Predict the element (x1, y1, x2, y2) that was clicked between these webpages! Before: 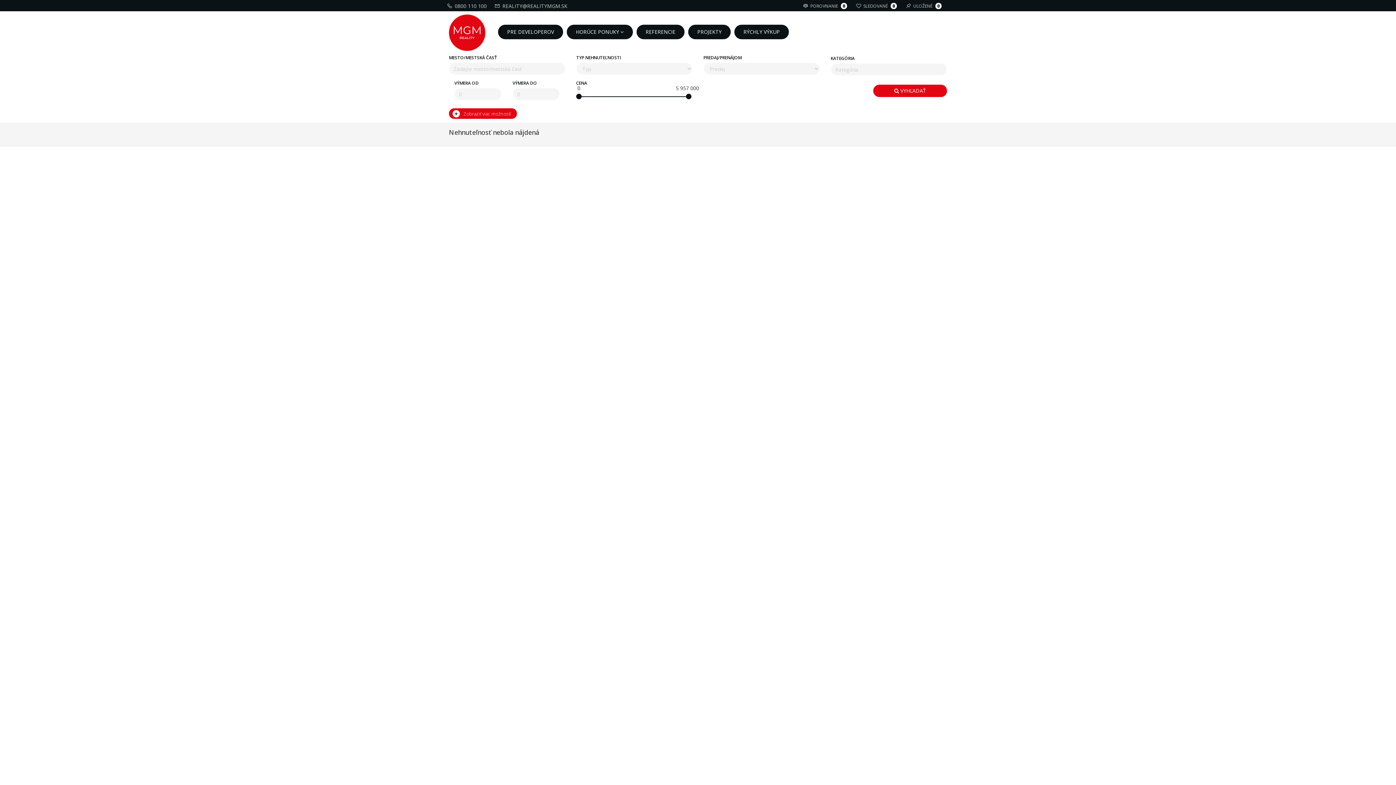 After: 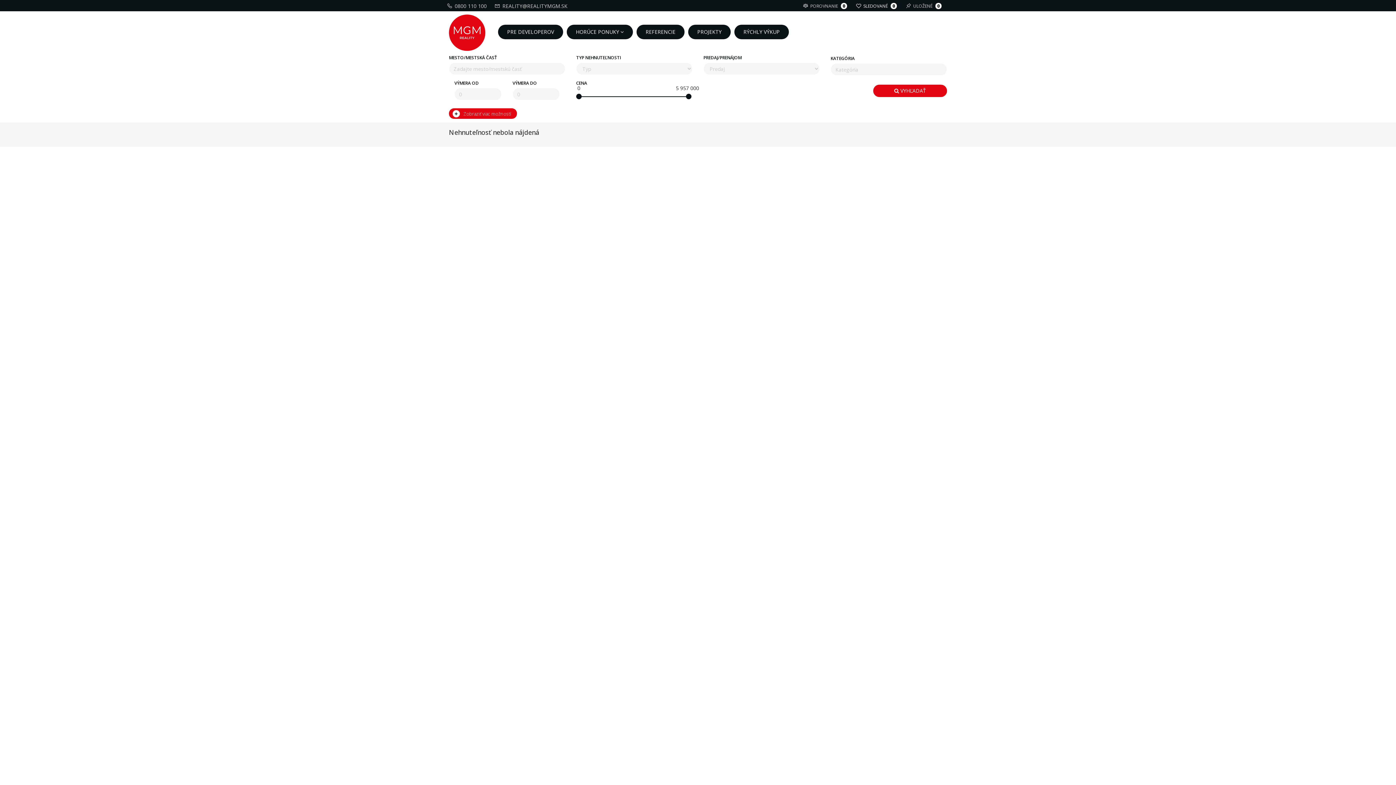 Action: label: SLEDOVANÉ 0 bbox: (858, 1, 902, 10)